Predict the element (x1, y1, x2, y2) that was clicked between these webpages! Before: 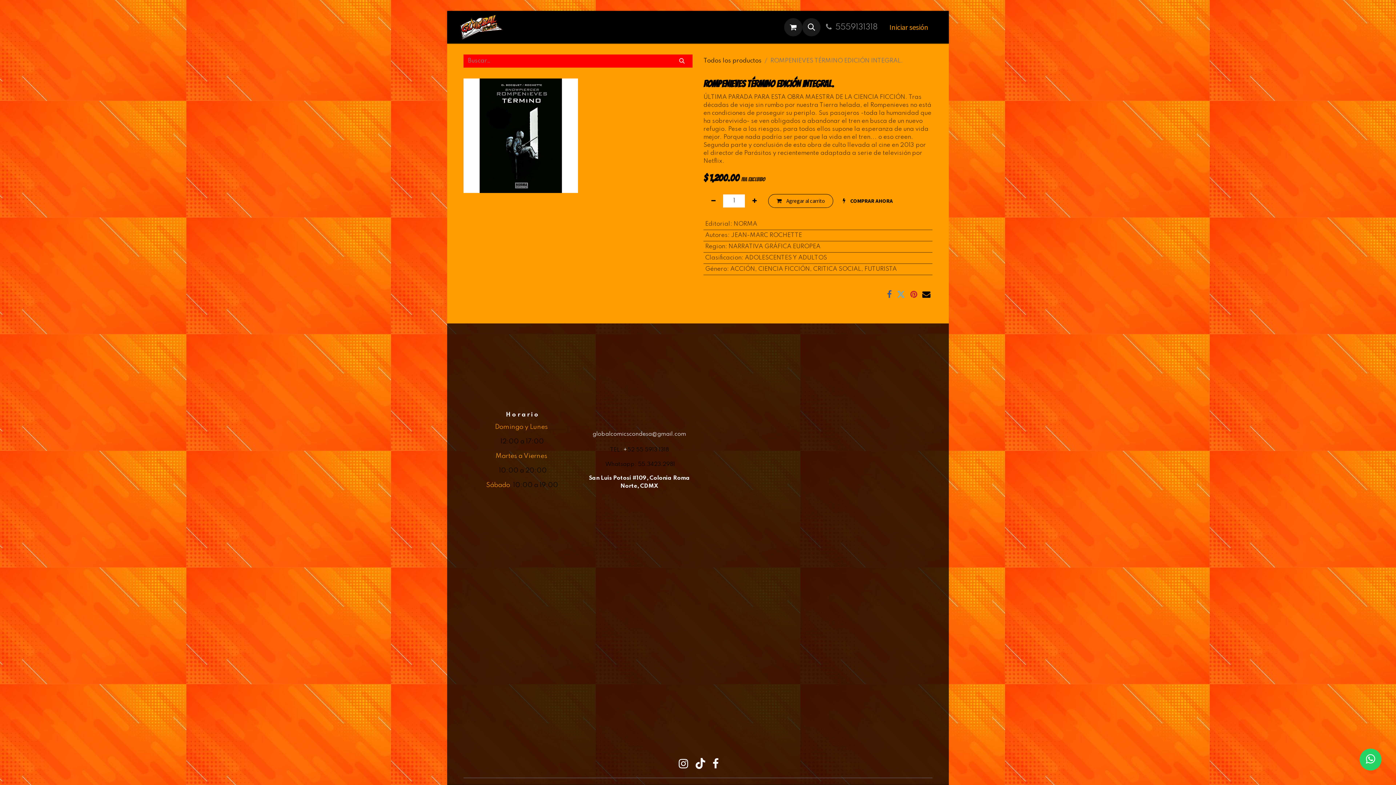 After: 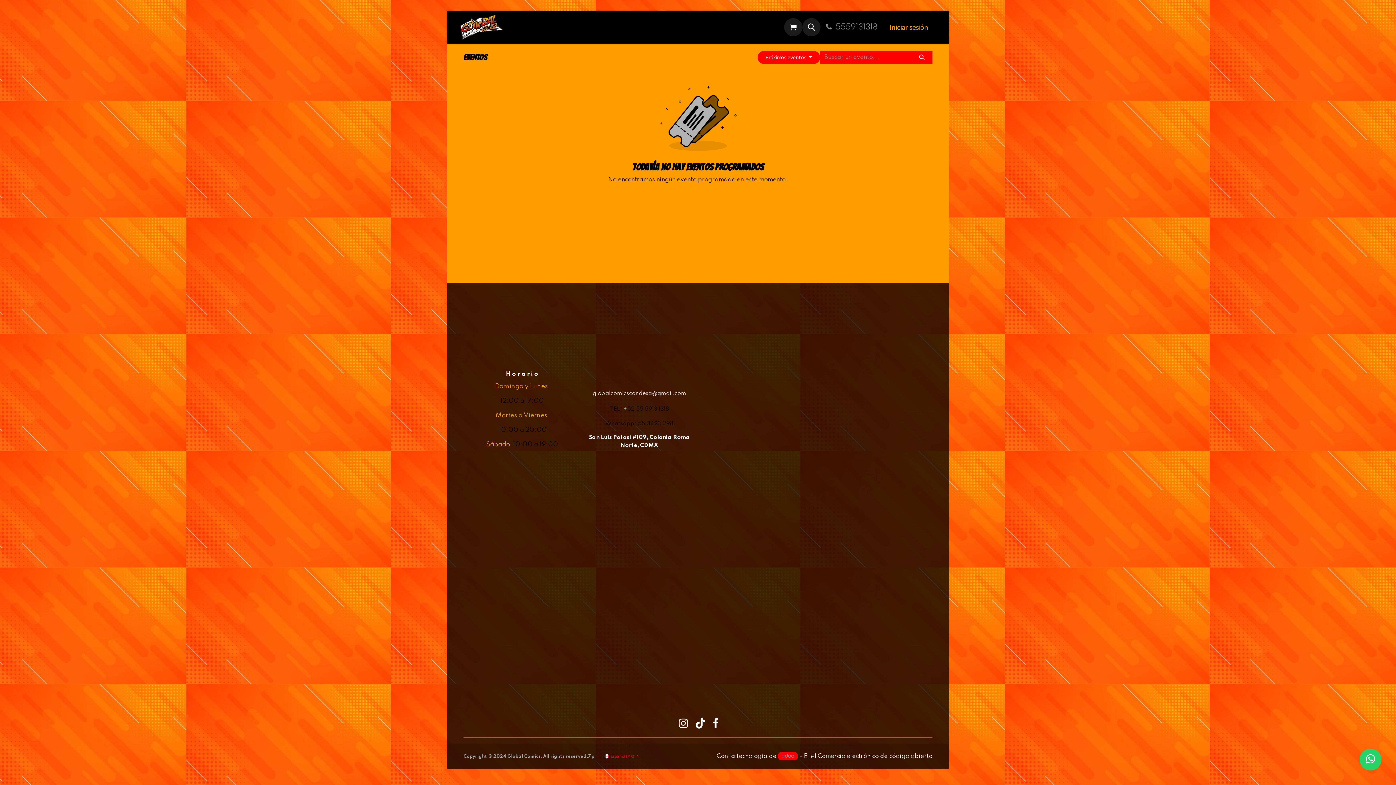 Action: label: Eventos bbox: (599, 18, 635, 35)